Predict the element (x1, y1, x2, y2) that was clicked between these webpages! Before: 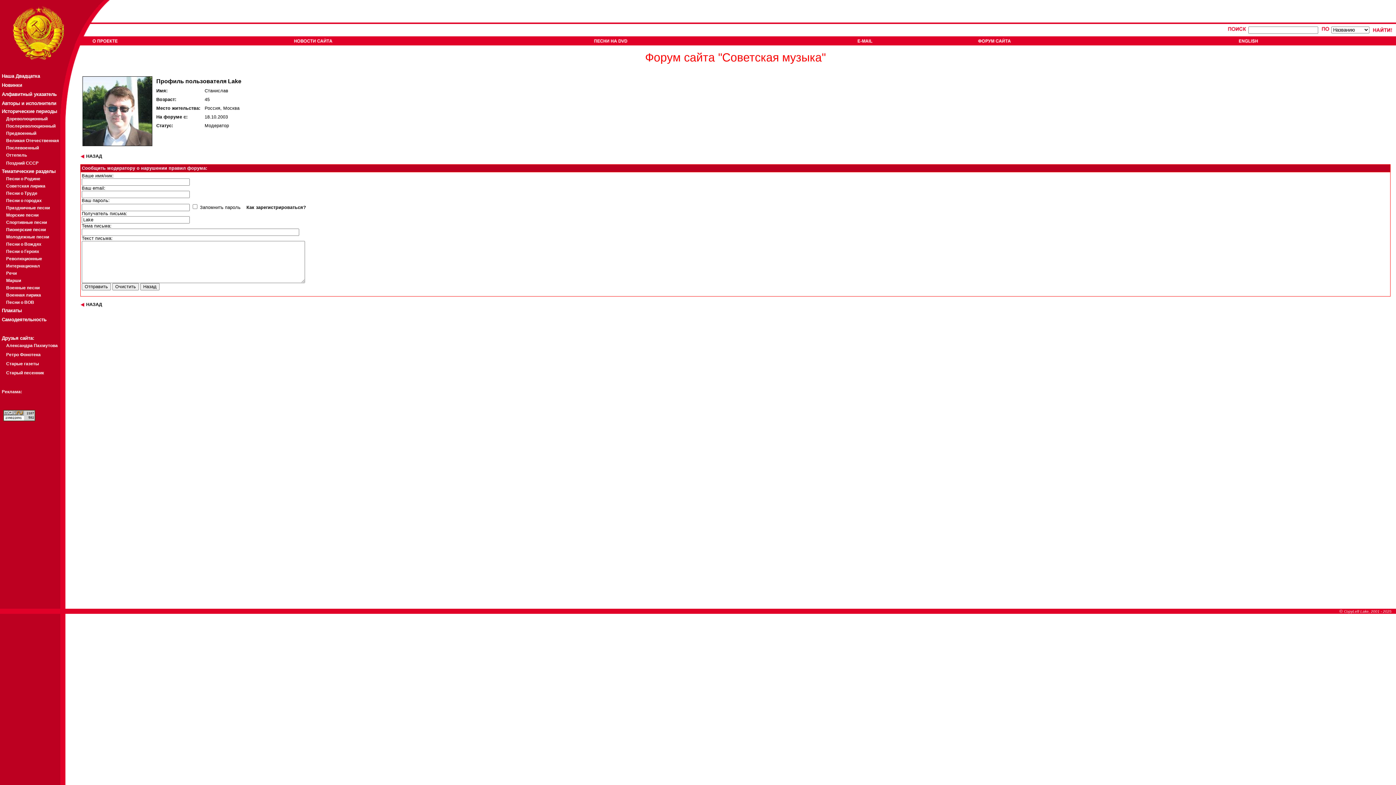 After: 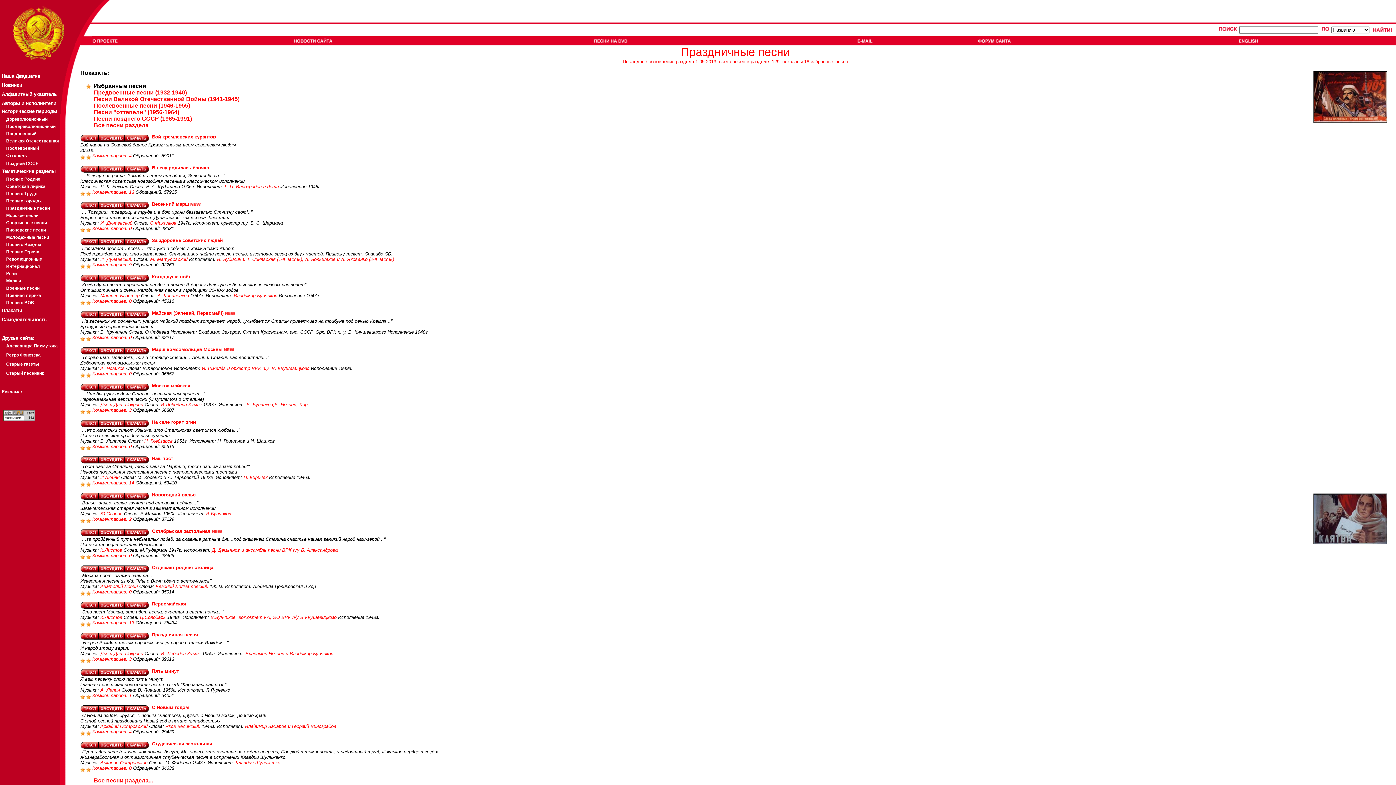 Action: bbox: (6, 205, 49, 210) label: Праздничные песни